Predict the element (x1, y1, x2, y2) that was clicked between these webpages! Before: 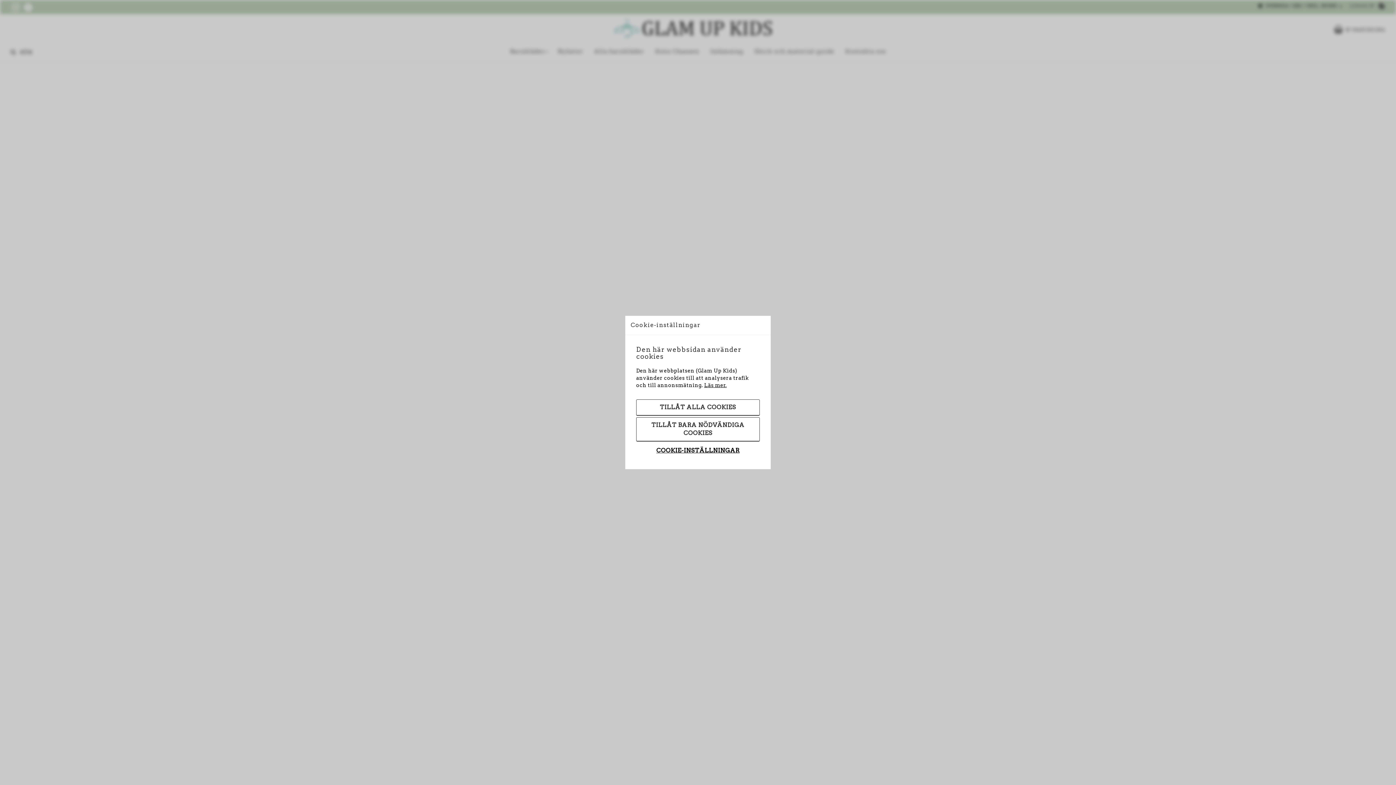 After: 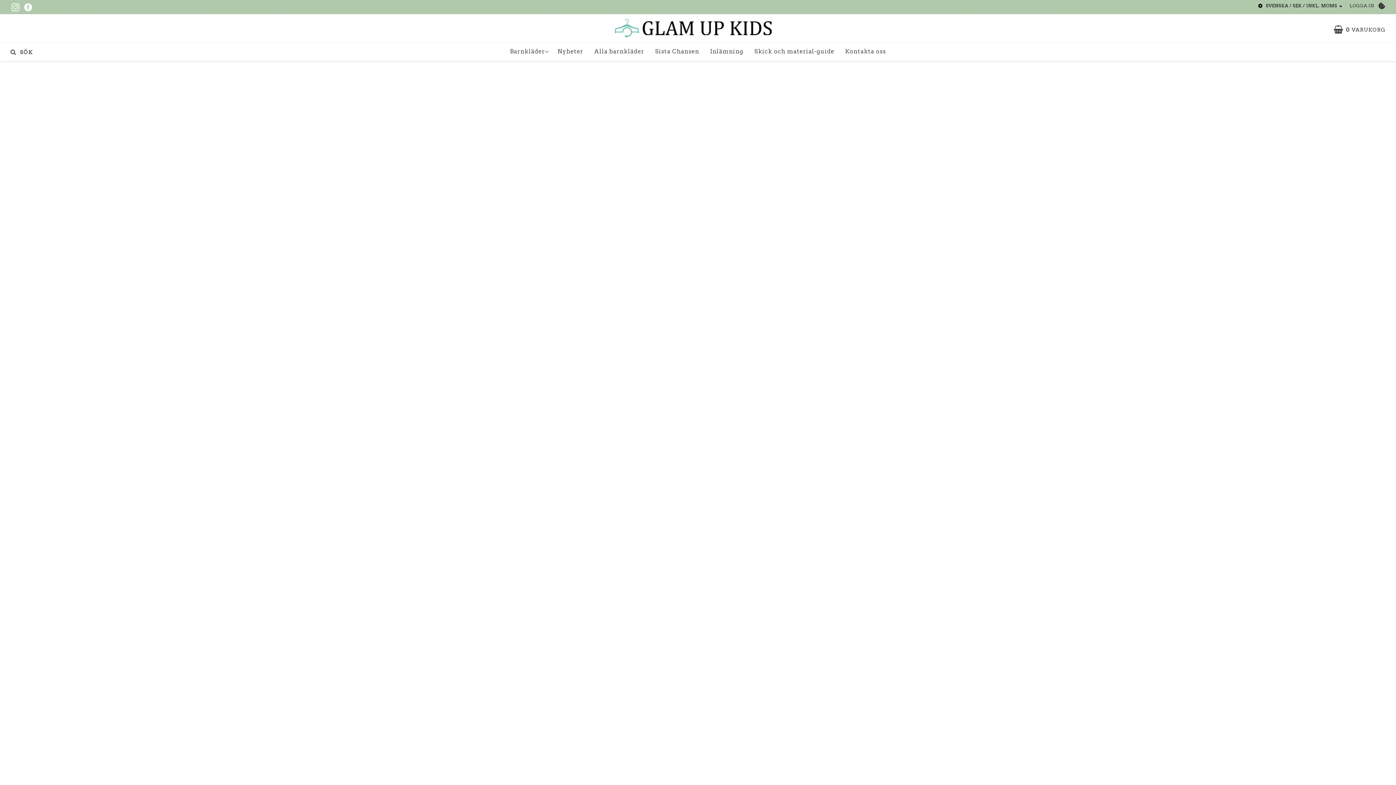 Action: bbox: (636, 417, 760, 441) label: TILLÅT BARA NÖDVÄNDIGA COOKIES